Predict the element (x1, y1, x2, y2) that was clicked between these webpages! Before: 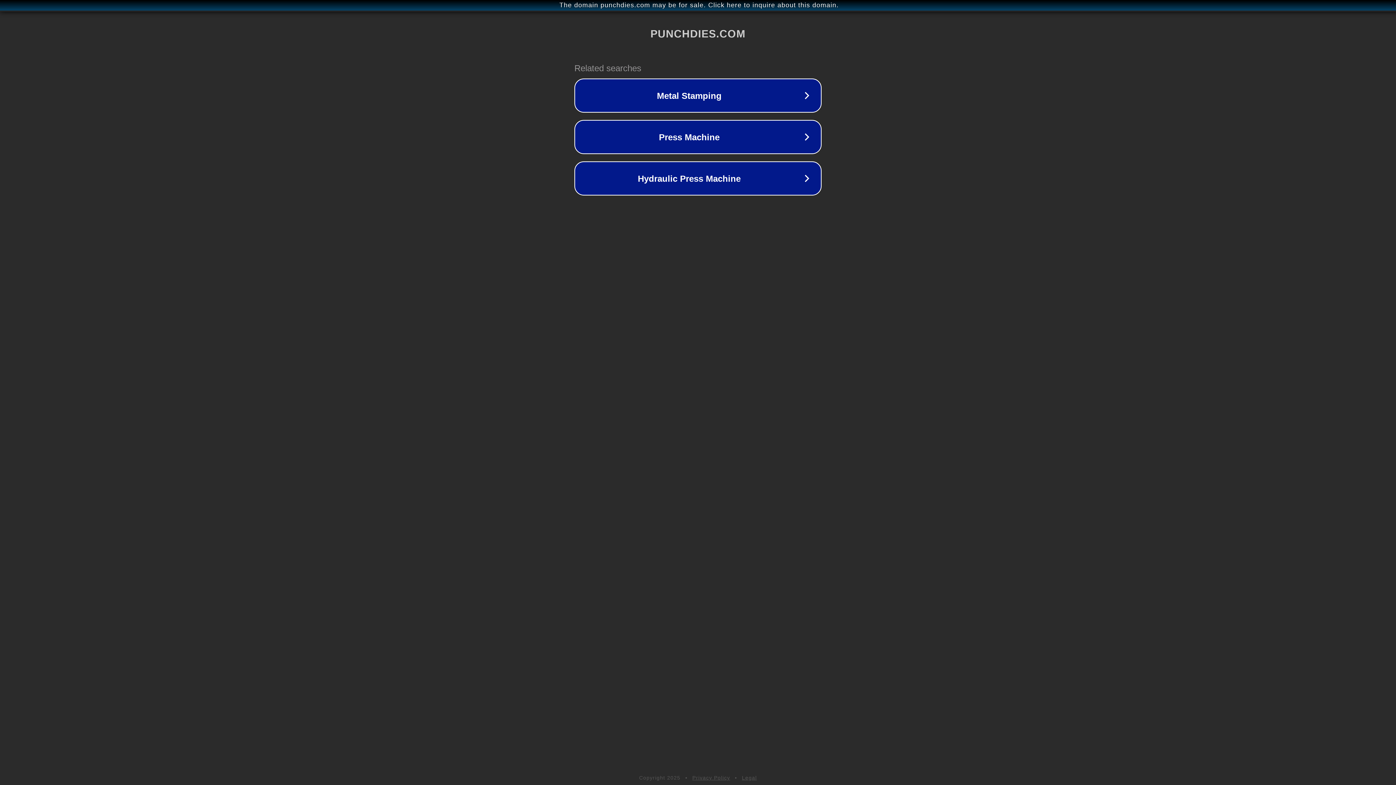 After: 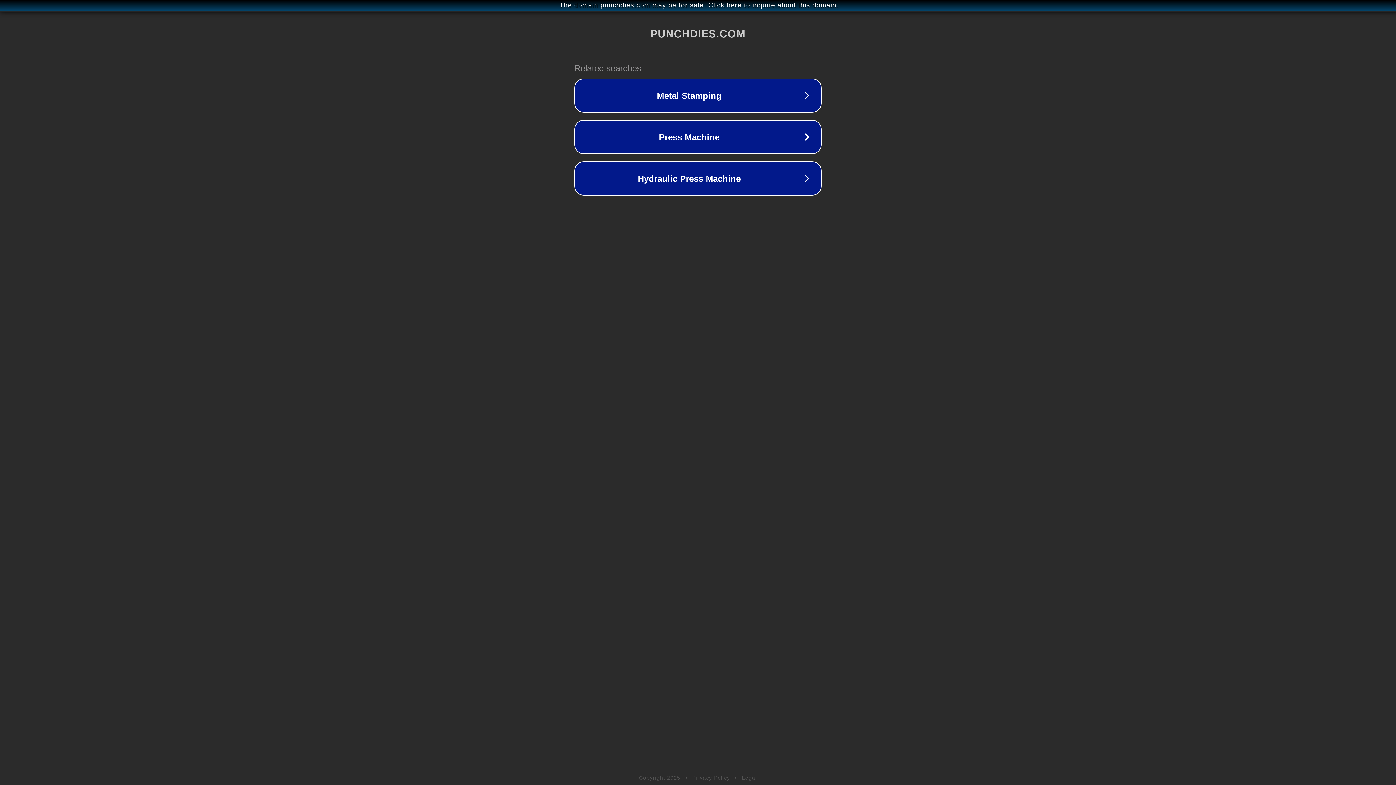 Action: bbox: (742, 775, 757, 781) label: Legal